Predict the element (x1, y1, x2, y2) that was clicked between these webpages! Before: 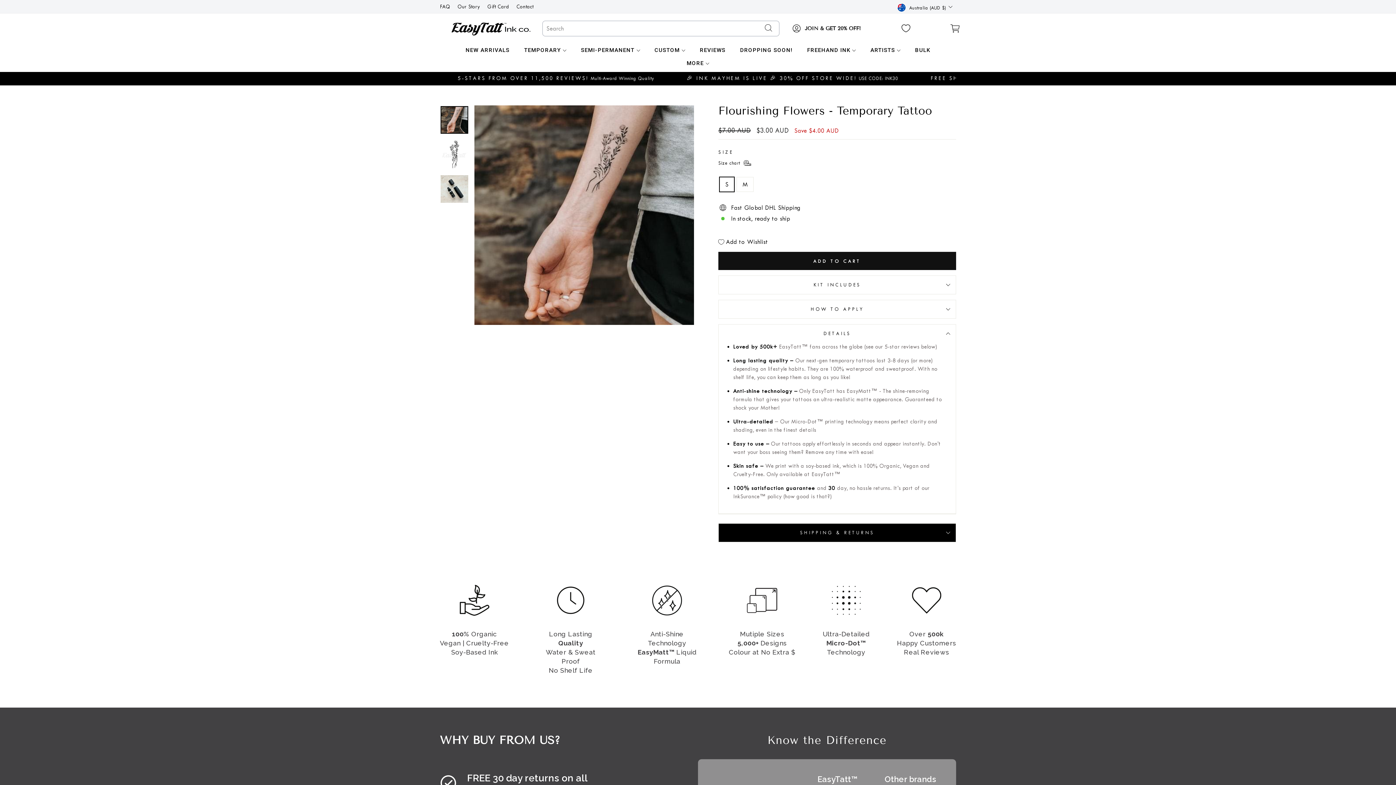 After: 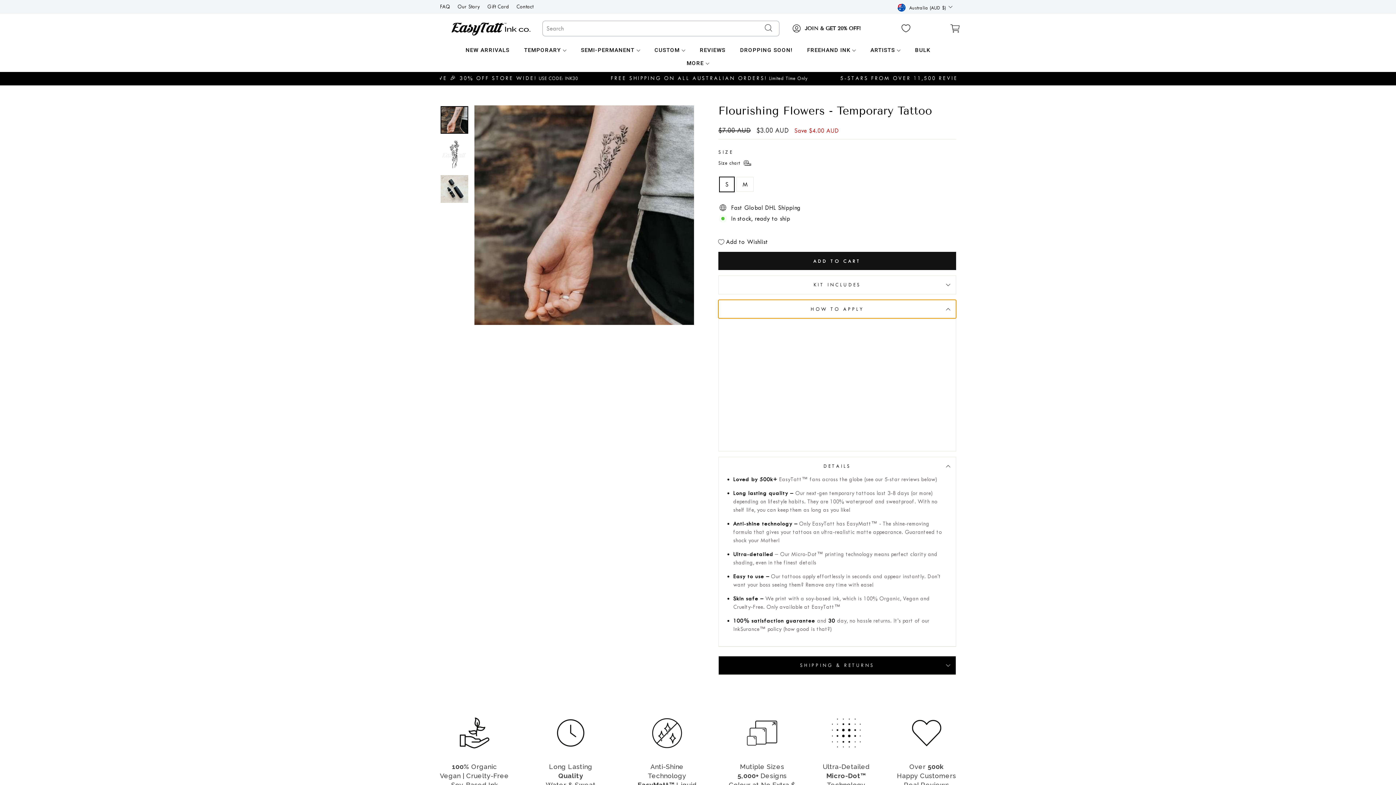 Action: label: HOW TO APPLY bbox: (718, 300, 956, 318)